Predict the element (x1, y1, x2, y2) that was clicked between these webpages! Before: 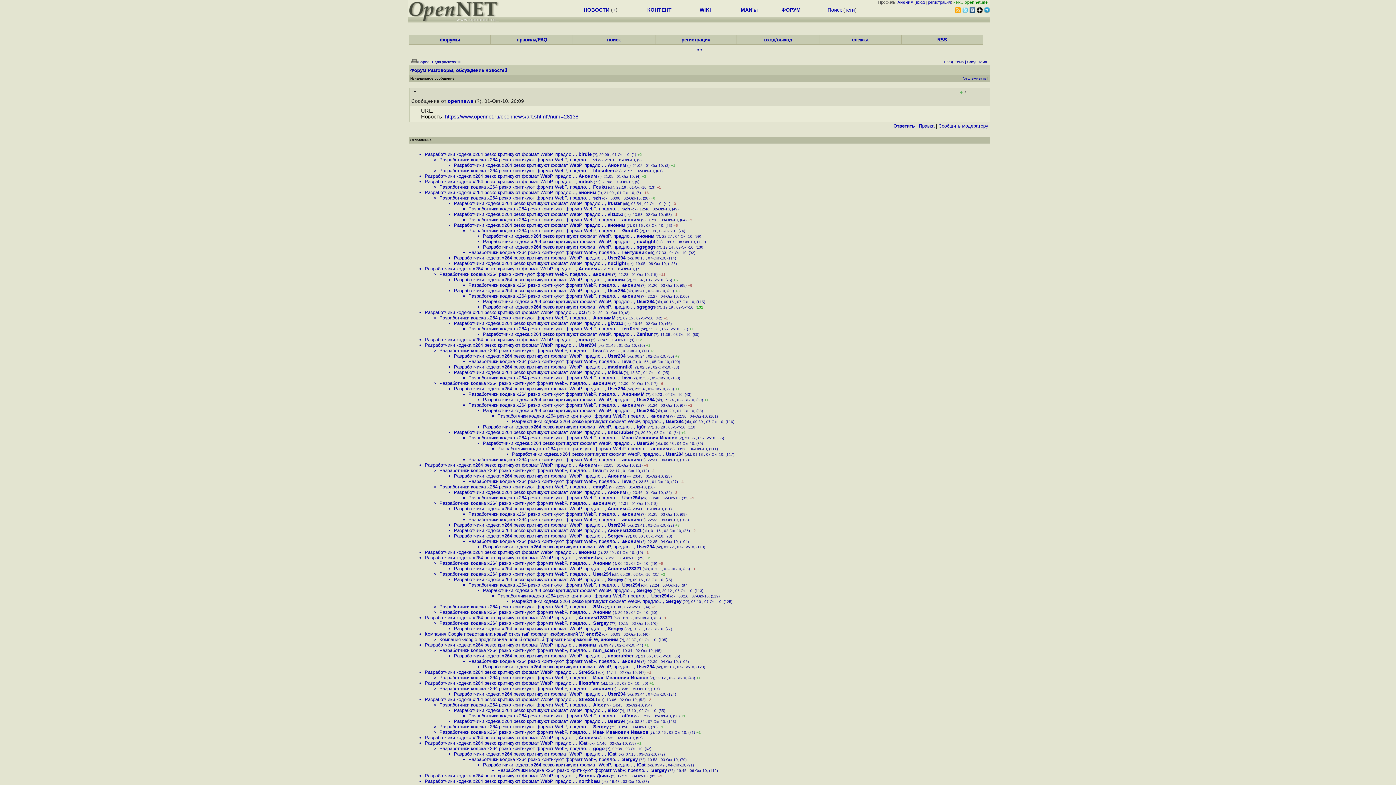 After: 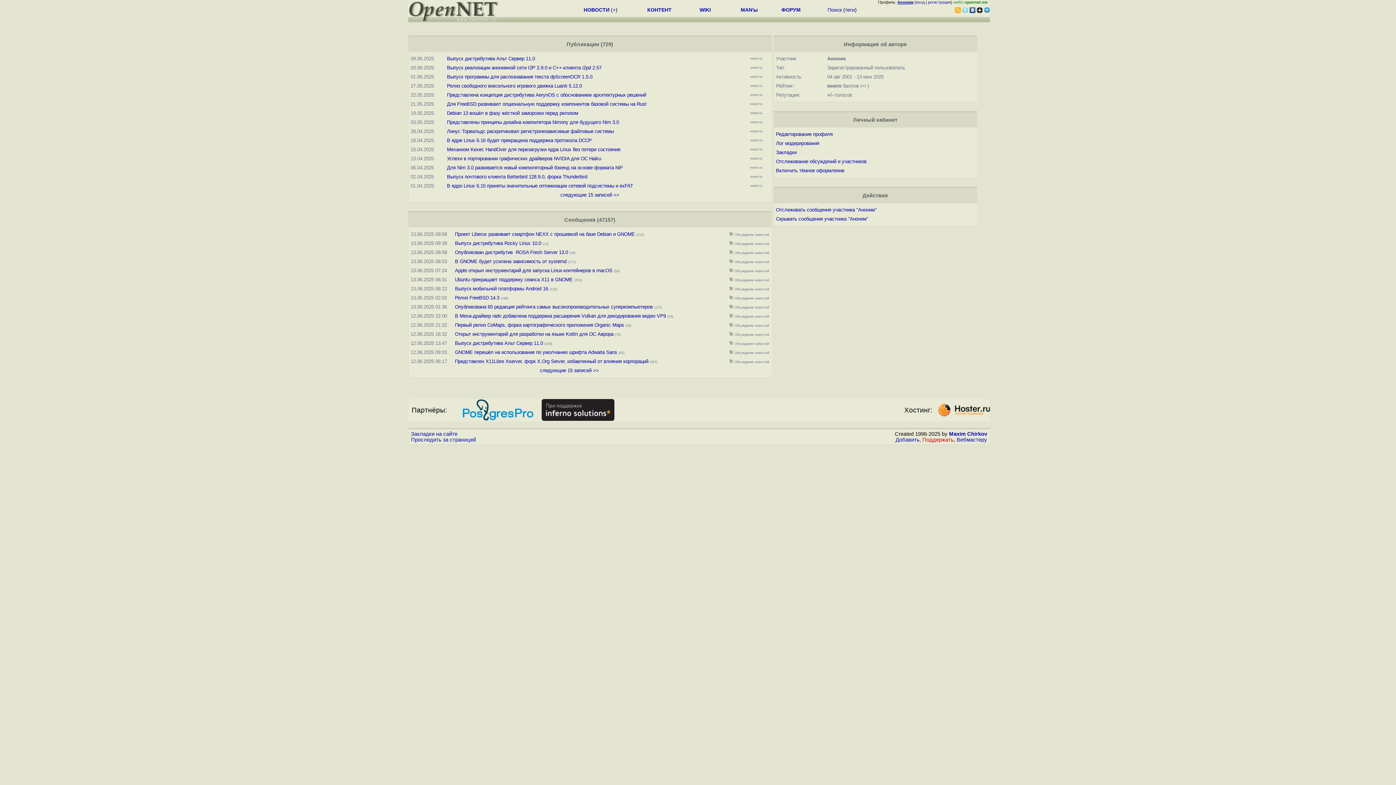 Action: bbox: (607, 162, 626, 168) label: Аноним